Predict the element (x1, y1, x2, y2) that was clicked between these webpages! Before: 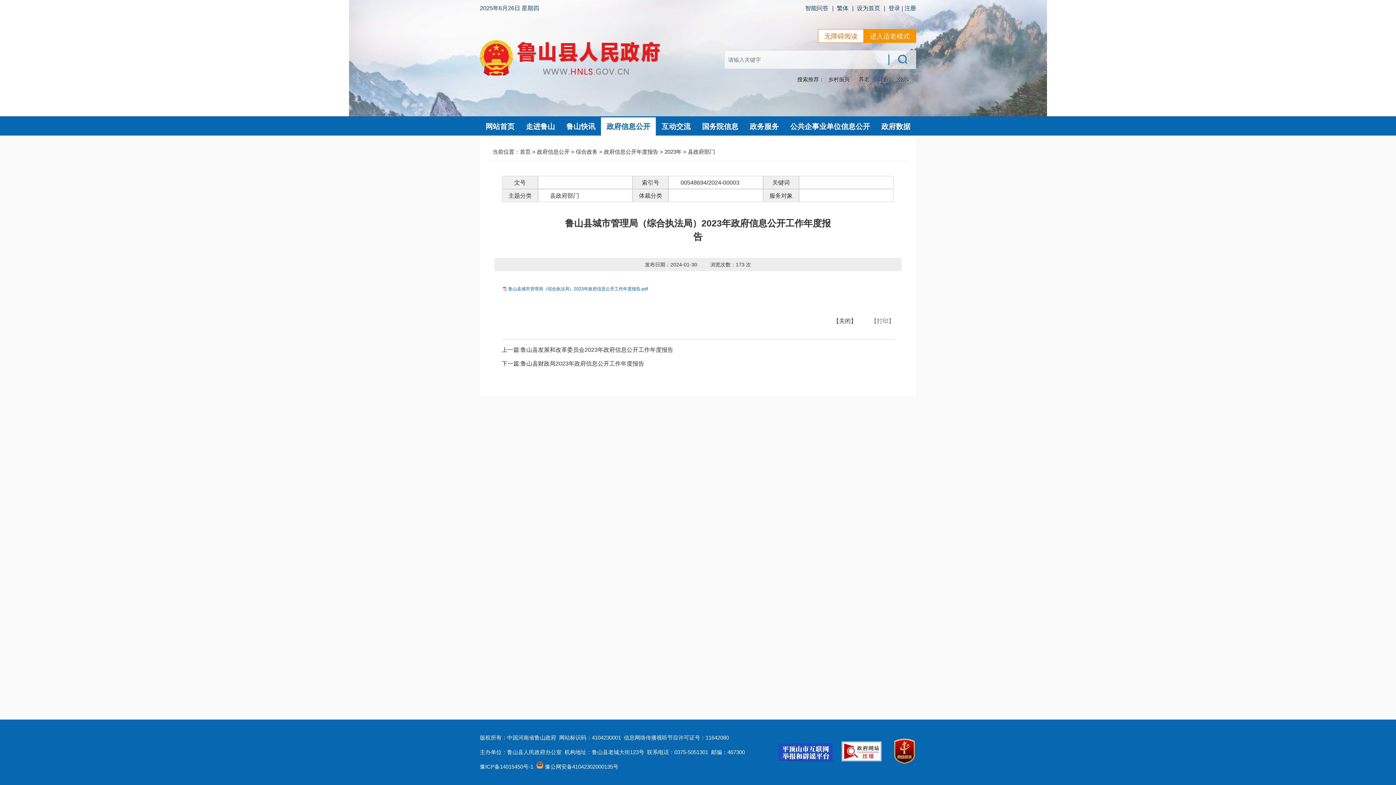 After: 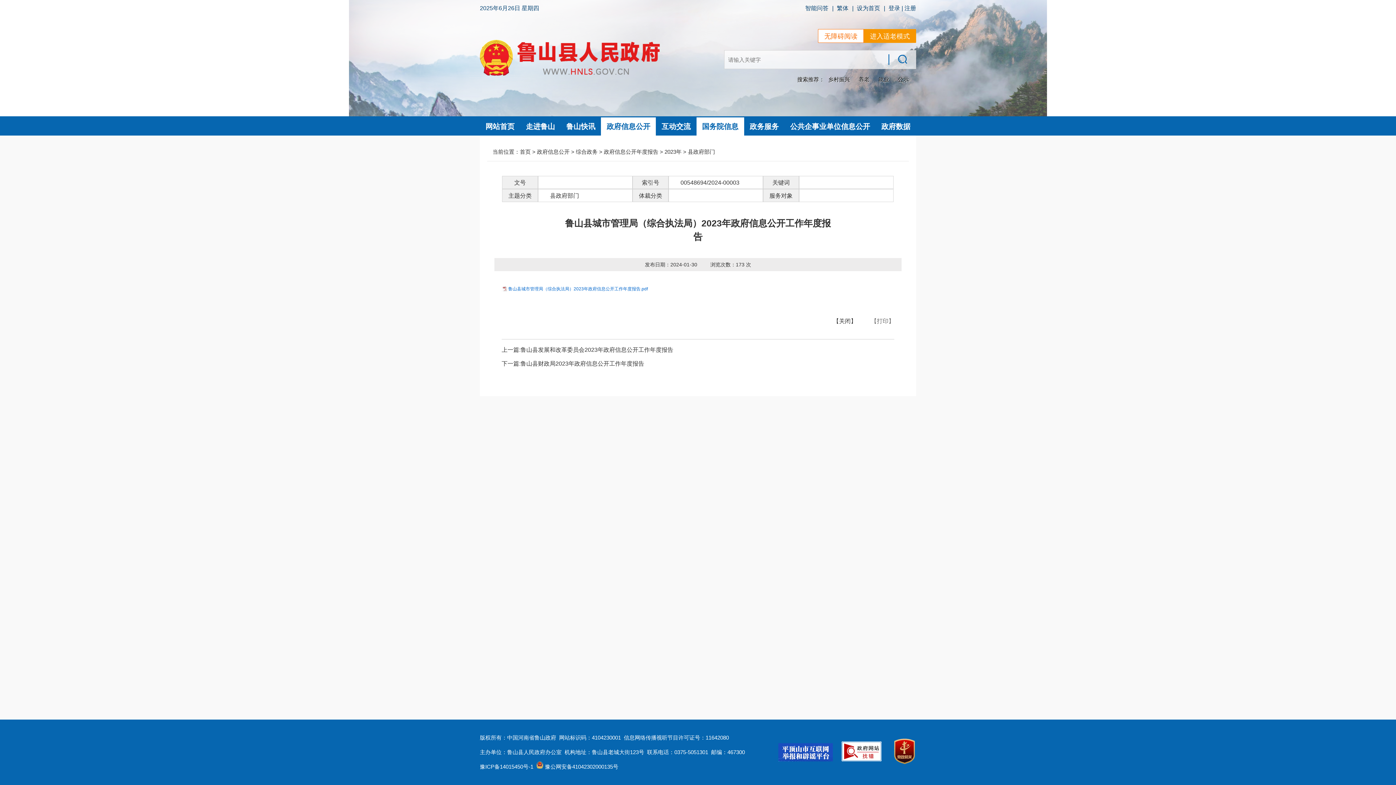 Action: bbox: (696, 117, 744, 135) label: 国务院信息